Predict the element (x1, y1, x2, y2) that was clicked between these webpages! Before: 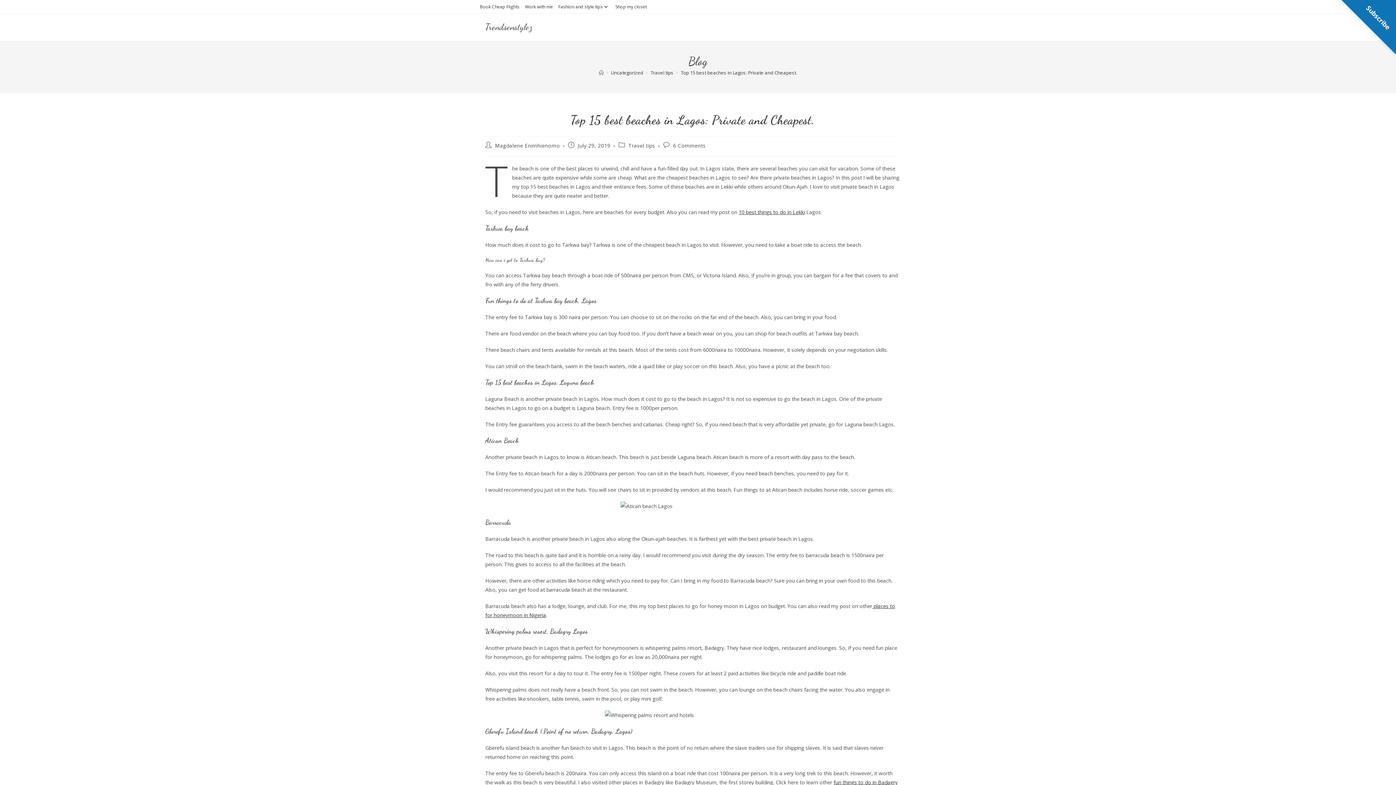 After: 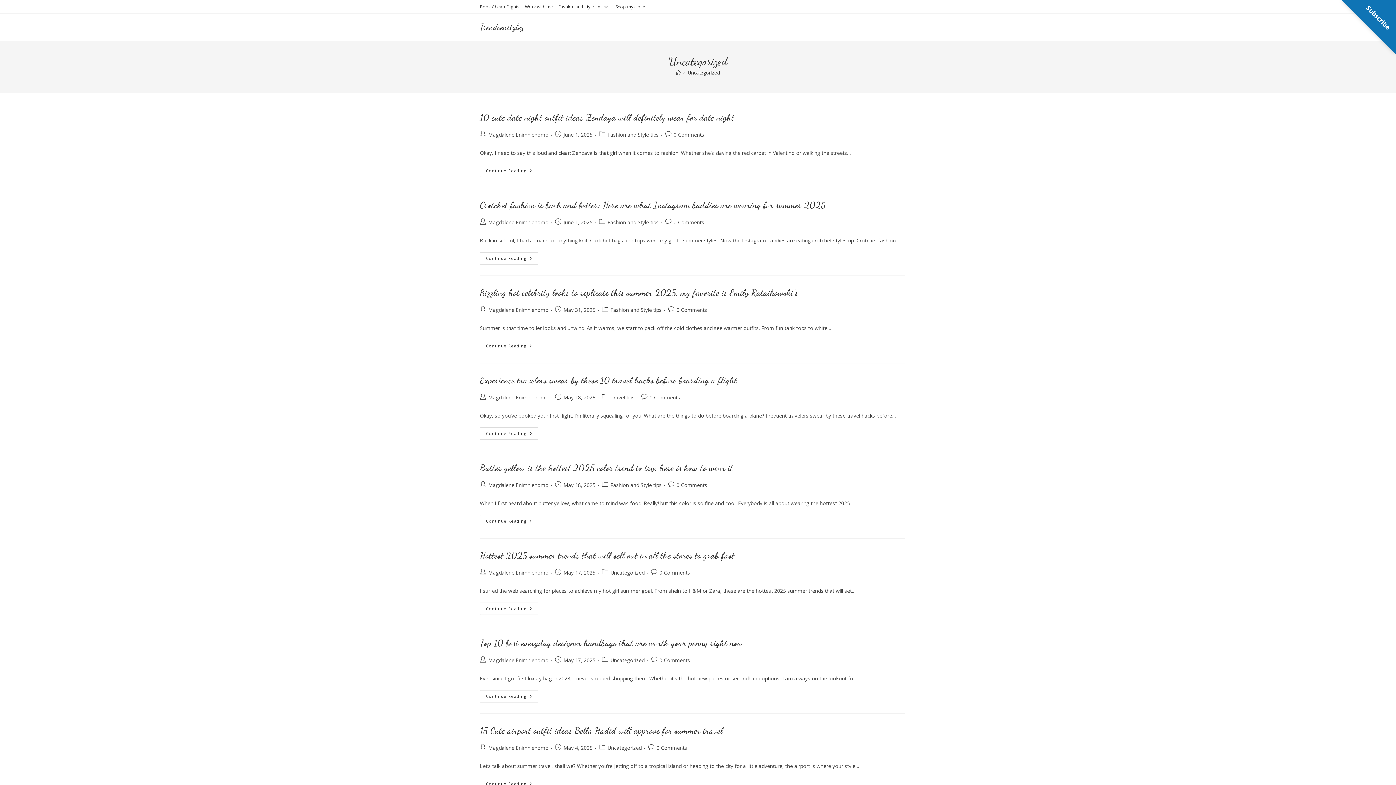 Action: bbox: (614, 69, 644, 75) label: Uncategorized